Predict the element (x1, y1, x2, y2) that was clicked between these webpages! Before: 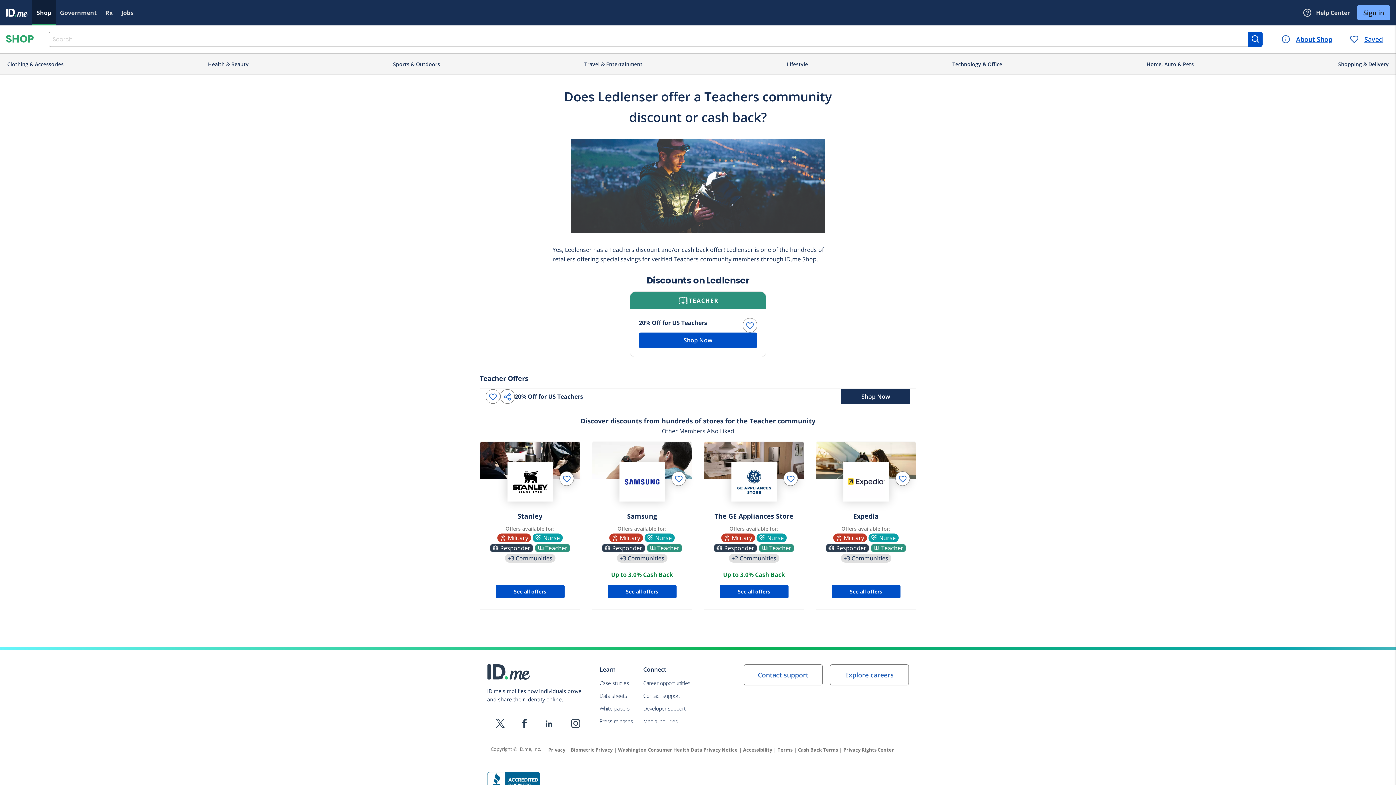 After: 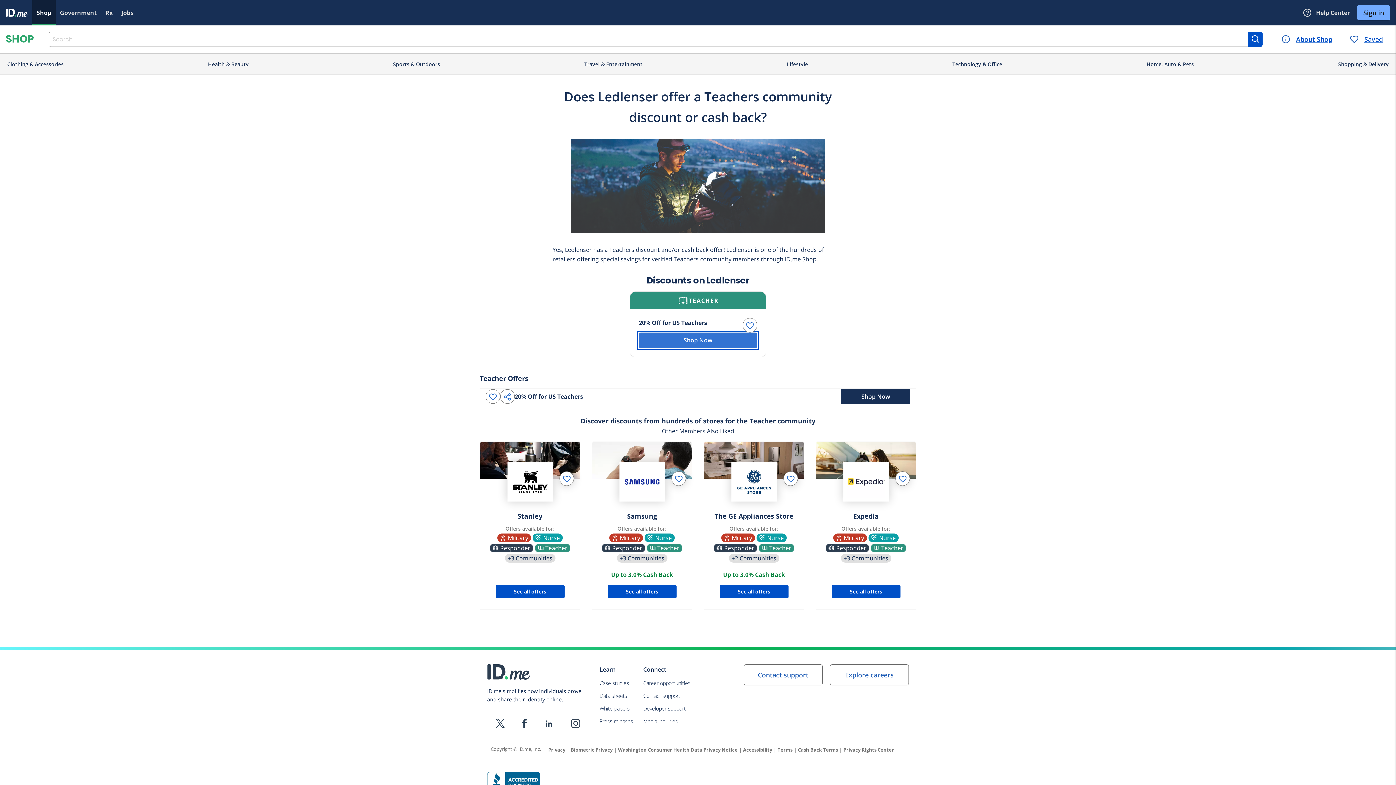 Action: bbox: (638, 332, 757, 348) label: Shop Now